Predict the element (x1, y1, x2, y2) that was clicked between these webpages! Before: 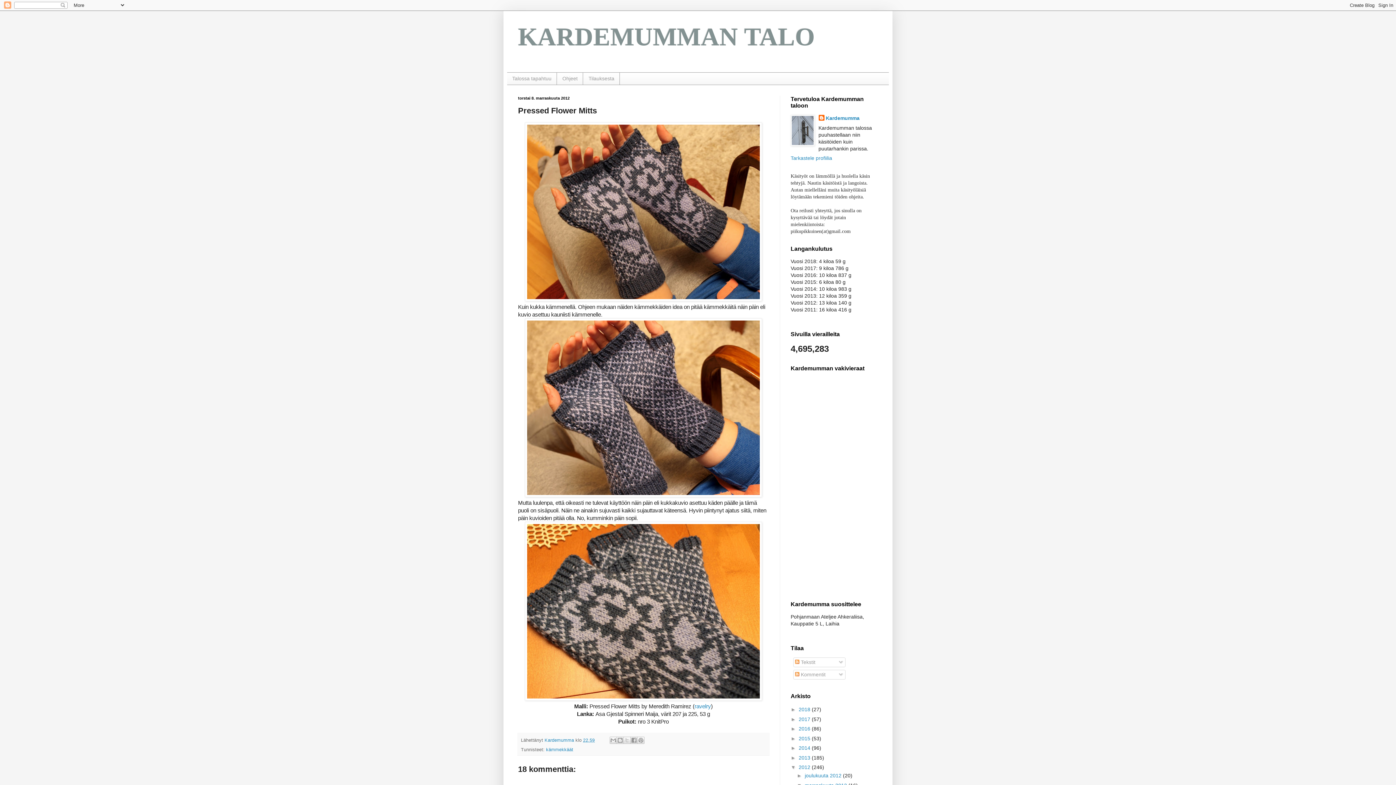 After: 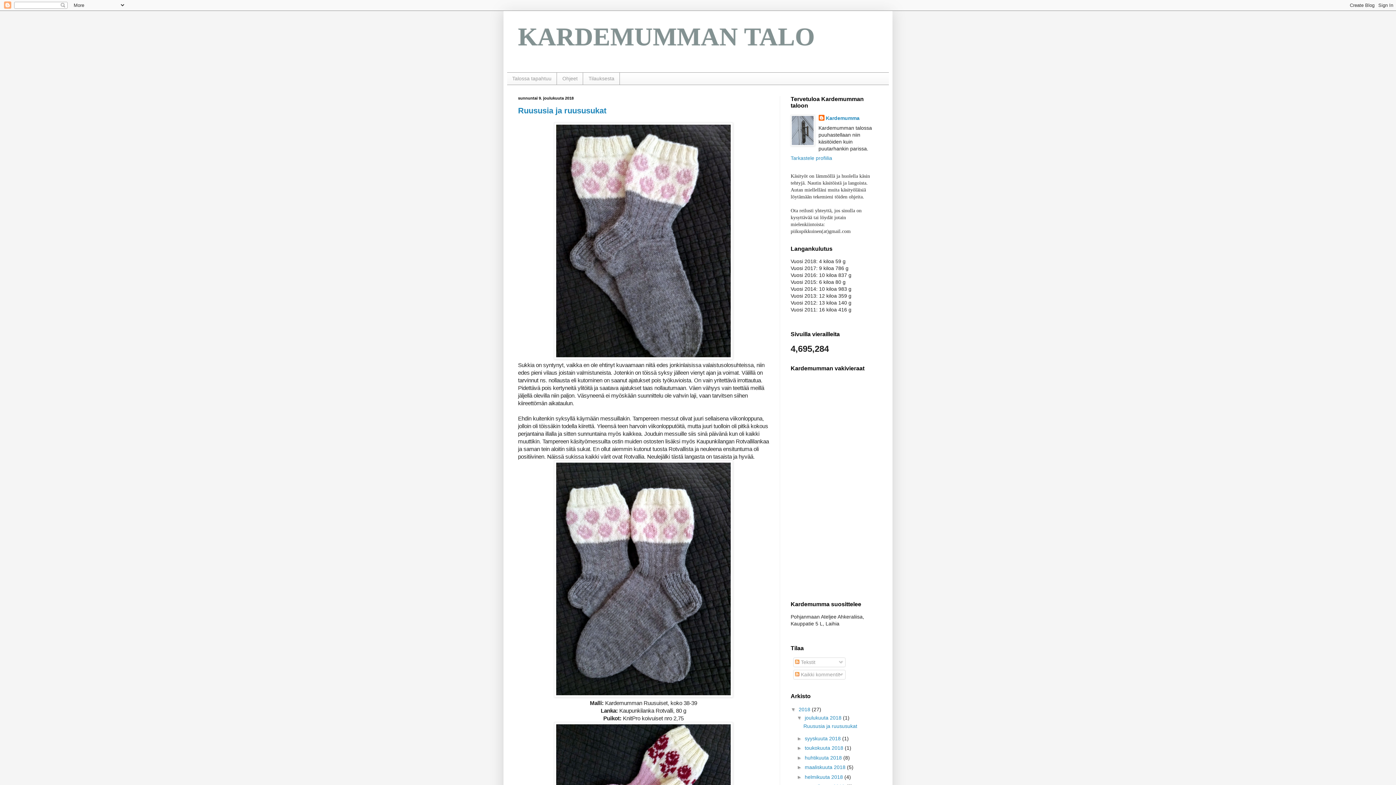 Action: label: 2018  bbox: (798, 707, 812, 712)